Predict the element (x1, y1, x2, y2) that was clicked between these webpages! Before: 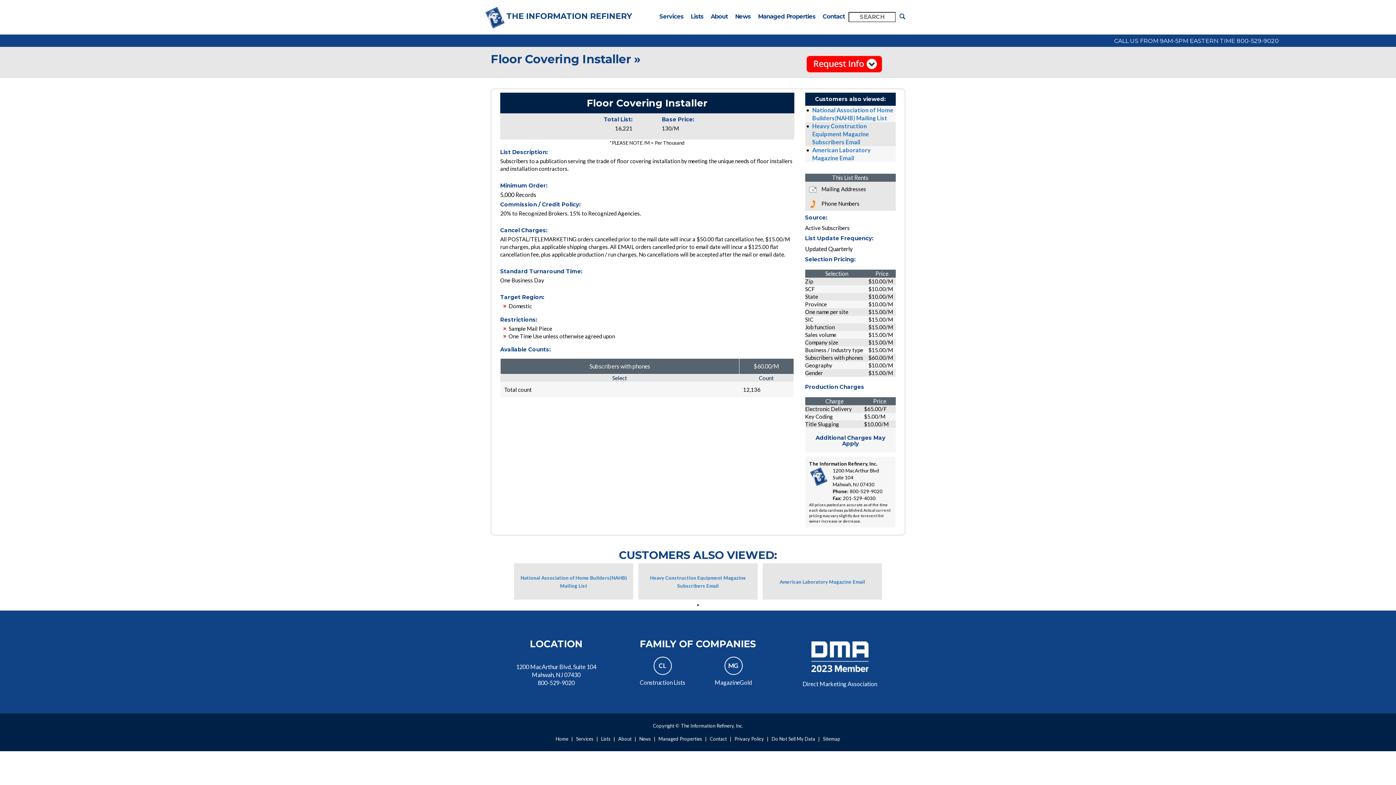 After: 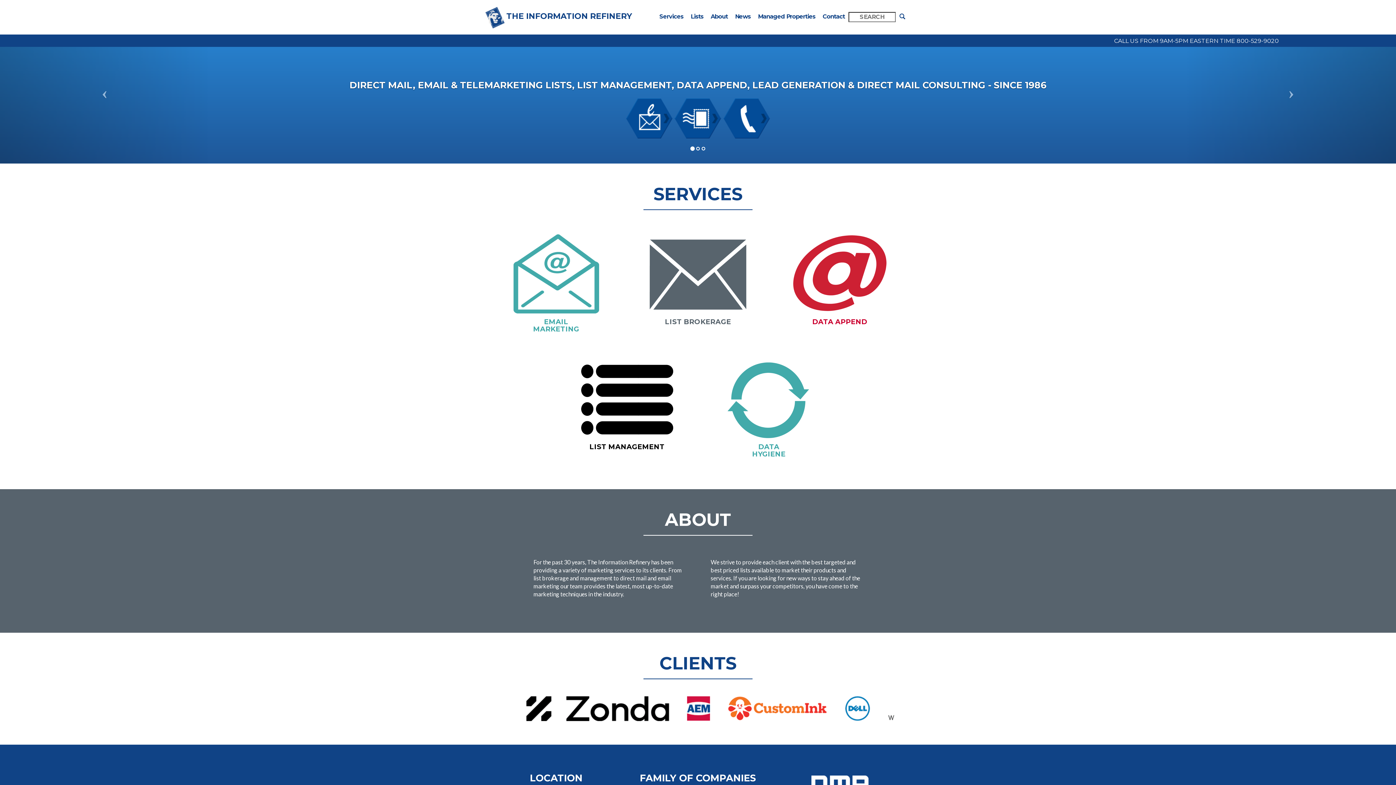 Action: bbox: (485, 5, 634, 27) label: THE INFORMATION REFINERY